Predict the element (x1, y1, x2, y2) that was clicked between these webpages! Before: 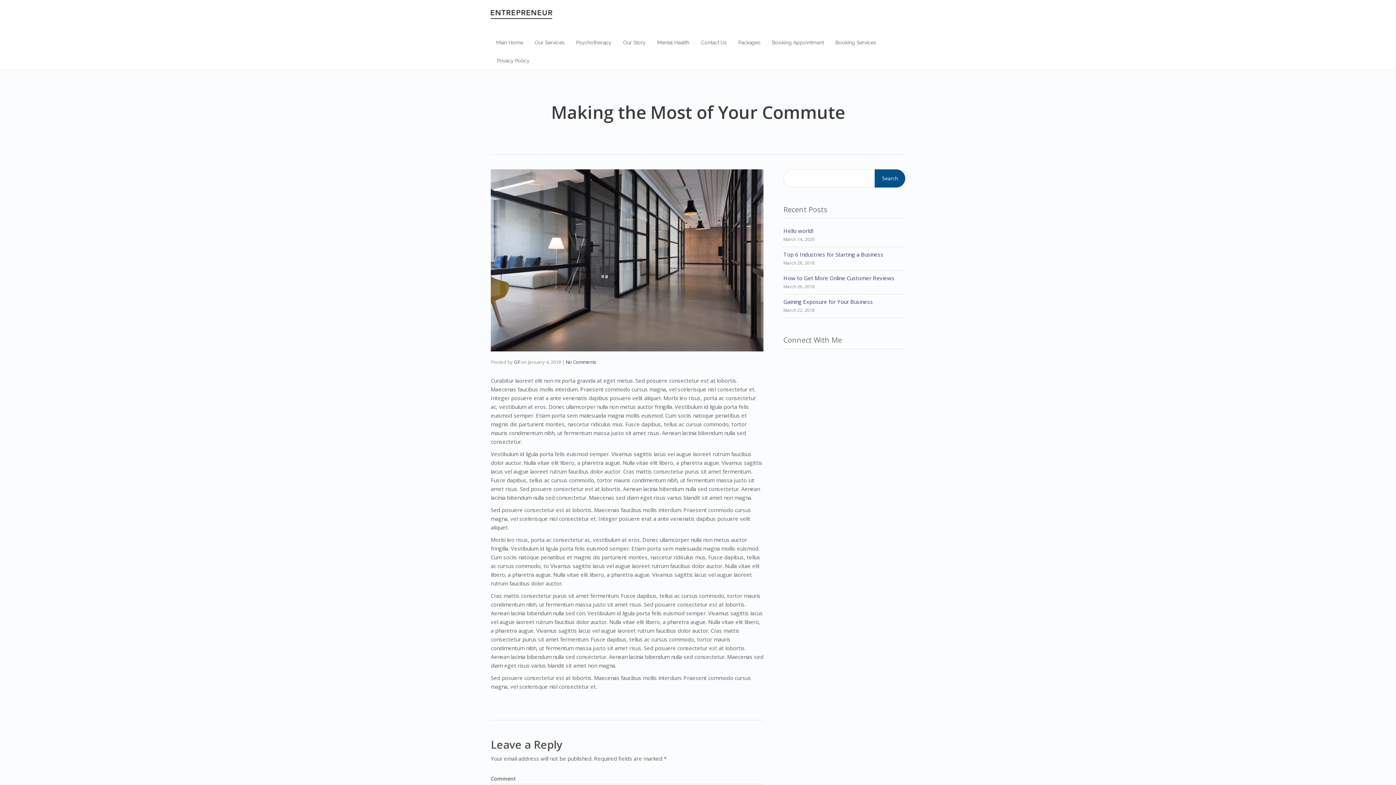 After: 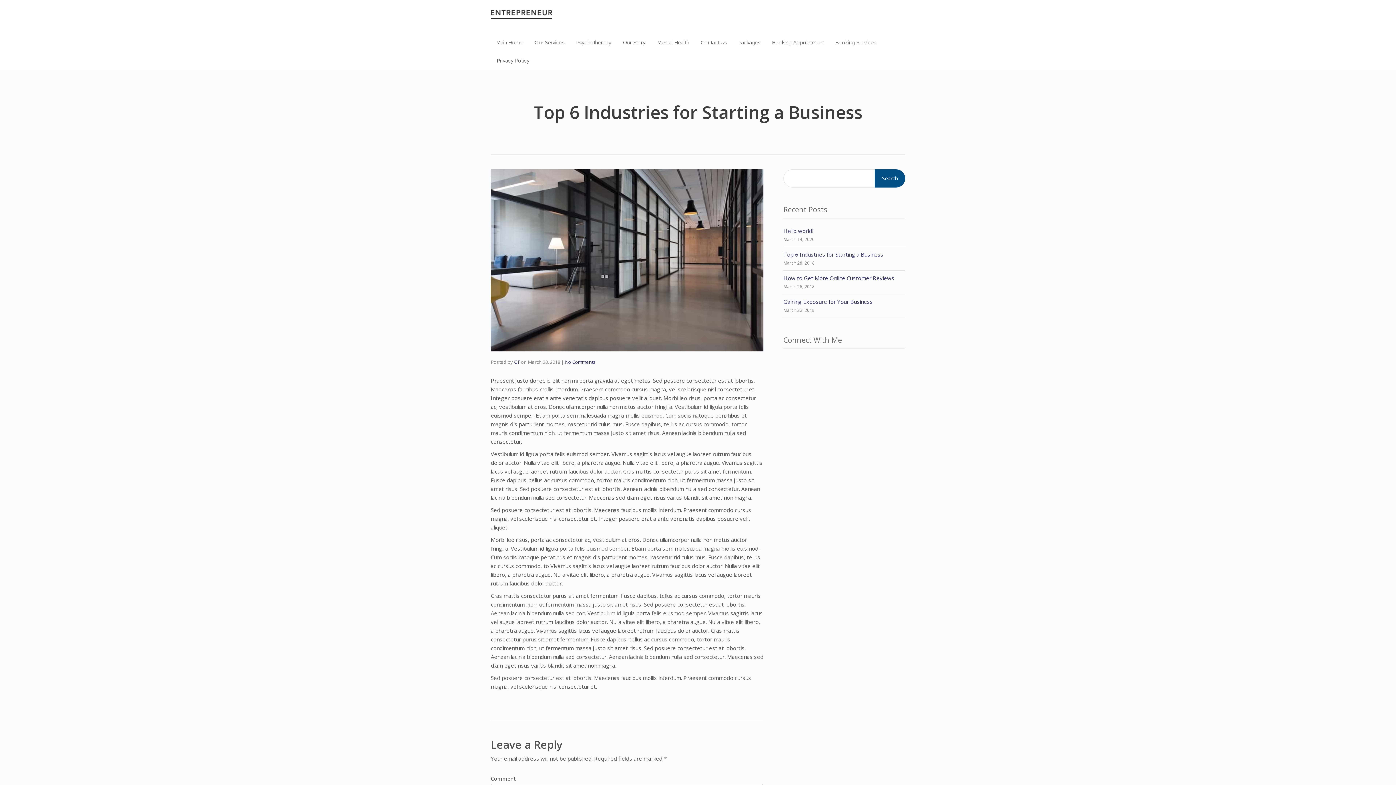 Action: bbox: (783, 250, 883, 258) label: Top 6 Industries for Starting a Business